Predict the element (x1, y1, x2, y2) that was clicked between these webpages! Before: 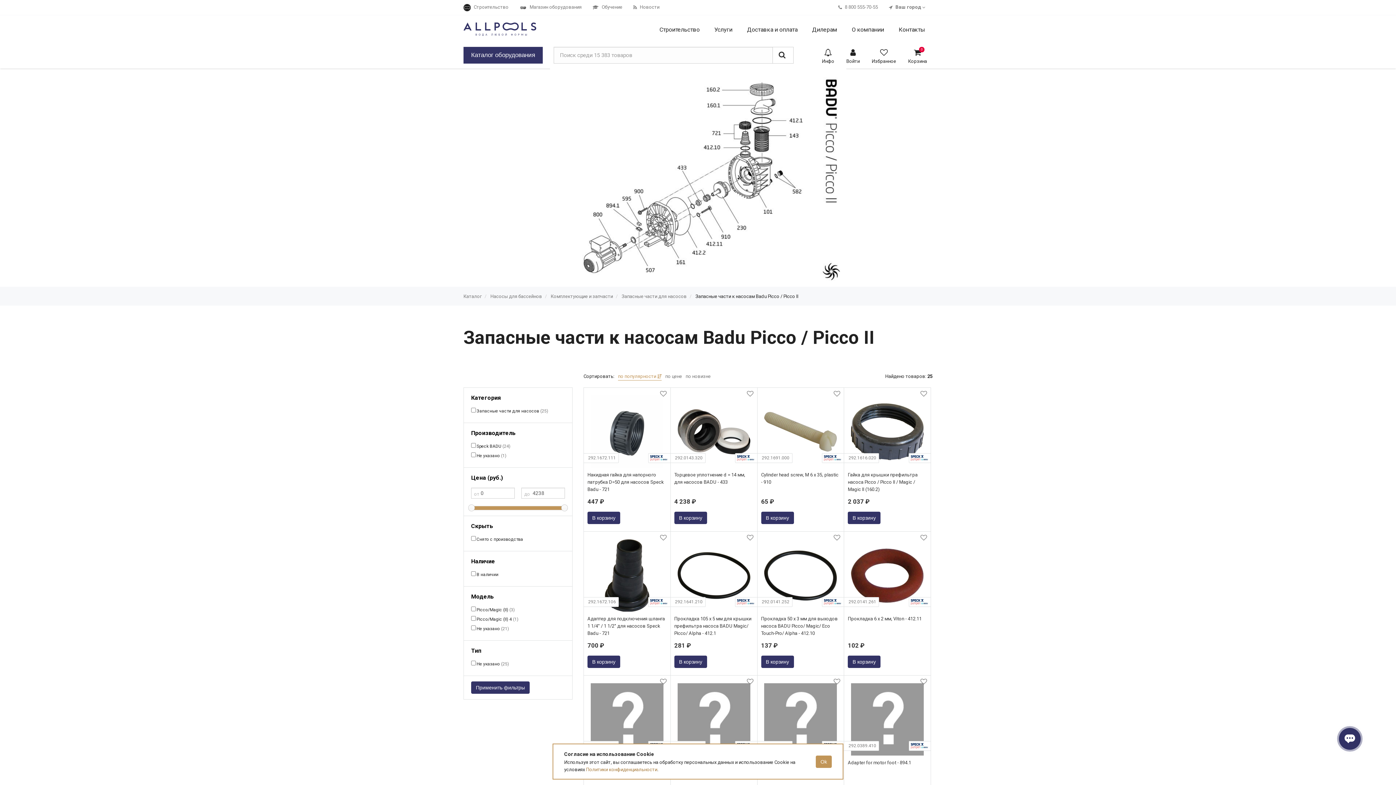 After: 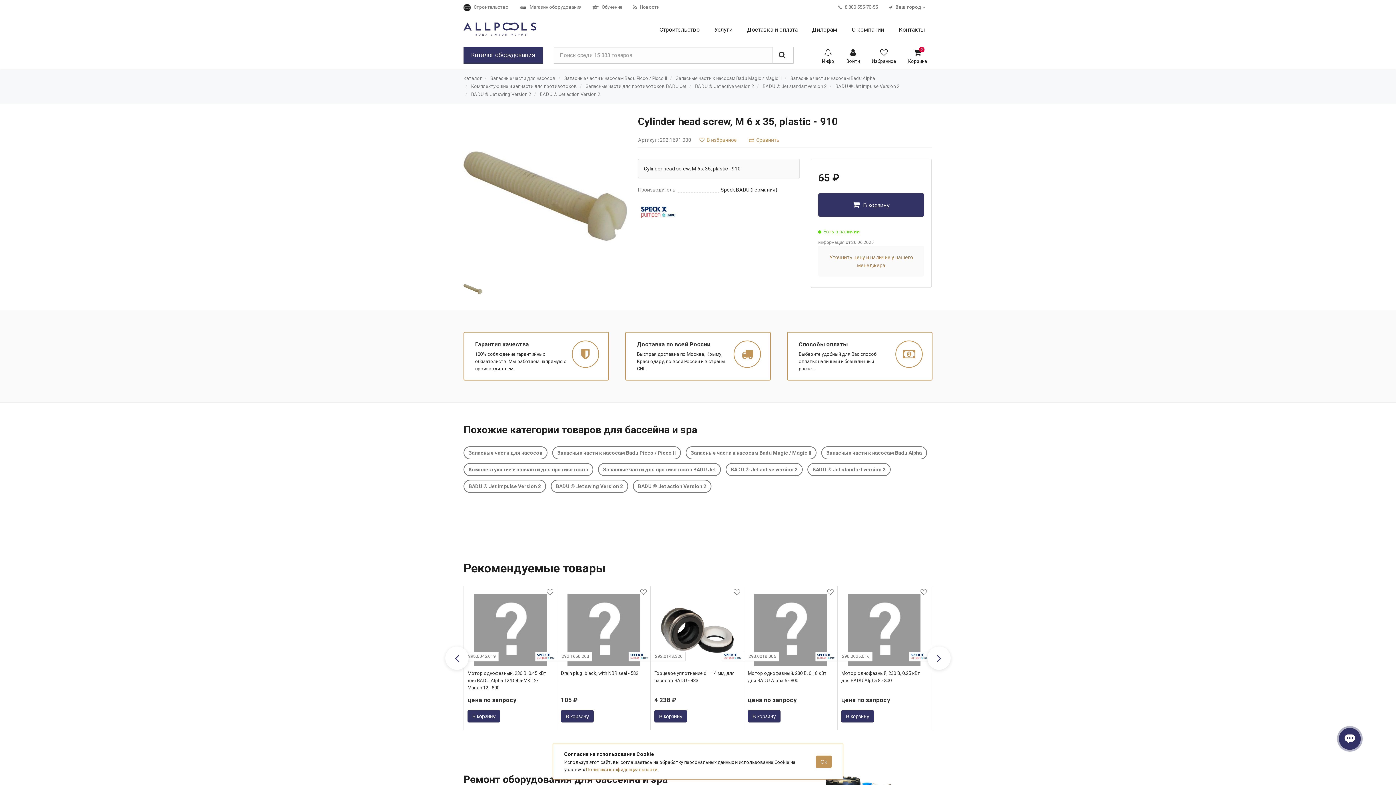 Action: bbox: (761, 395, 840, 511) label: Cylinder head screw, M 6 x 35, plastic - 910
65 ₽ 